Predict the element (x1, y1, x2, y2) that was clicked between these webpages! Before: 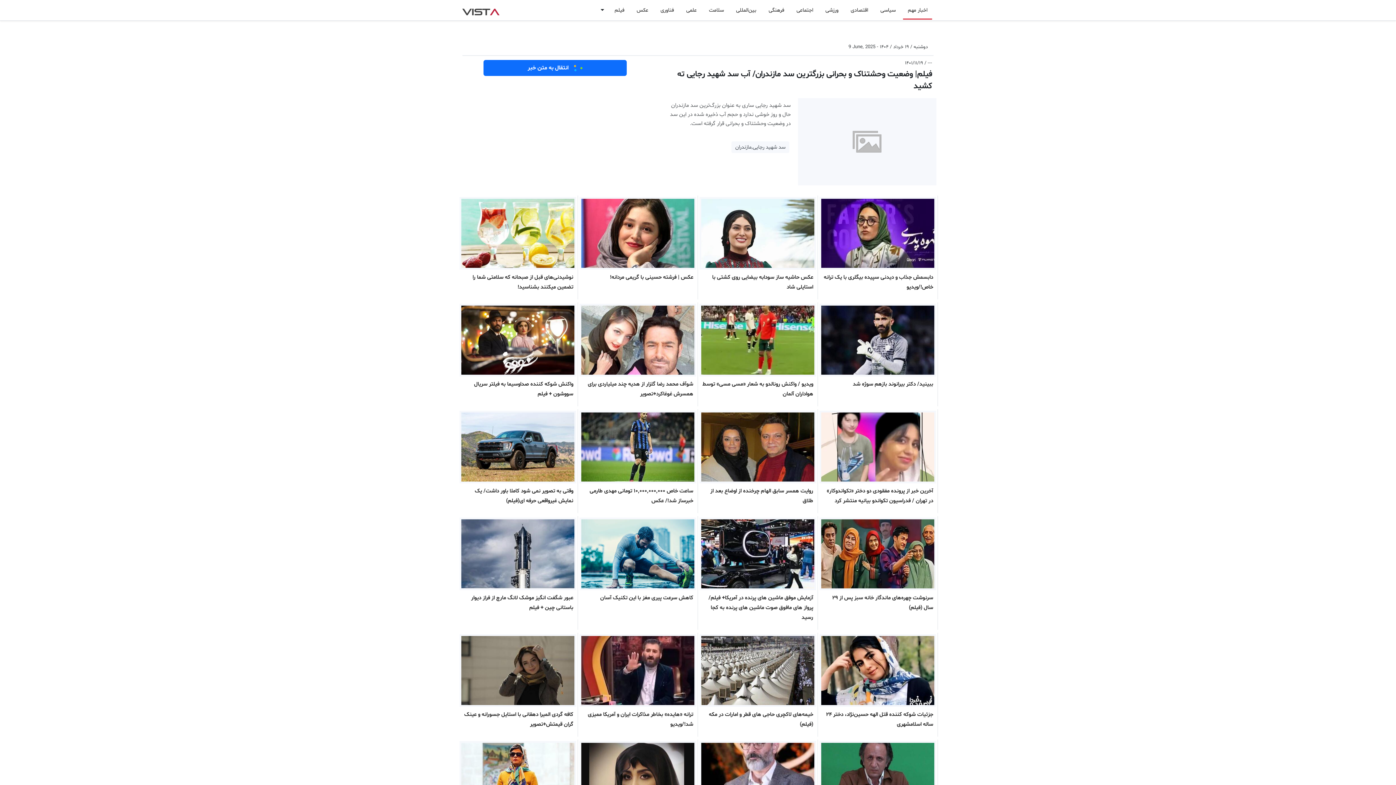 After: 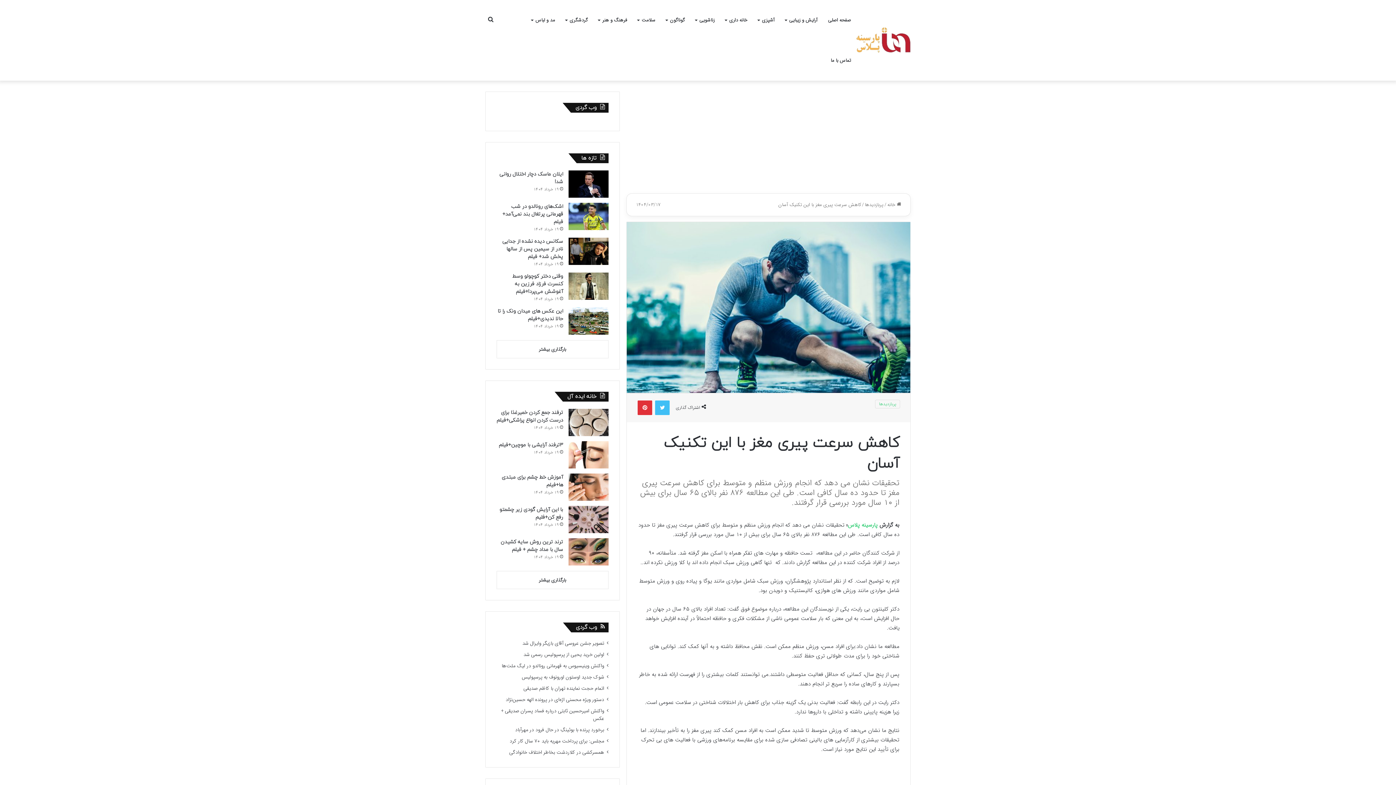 Action: label: کاهش سرعت پیری مغز با این تکنیک آسان bbox: (579, 517, 696, 609)